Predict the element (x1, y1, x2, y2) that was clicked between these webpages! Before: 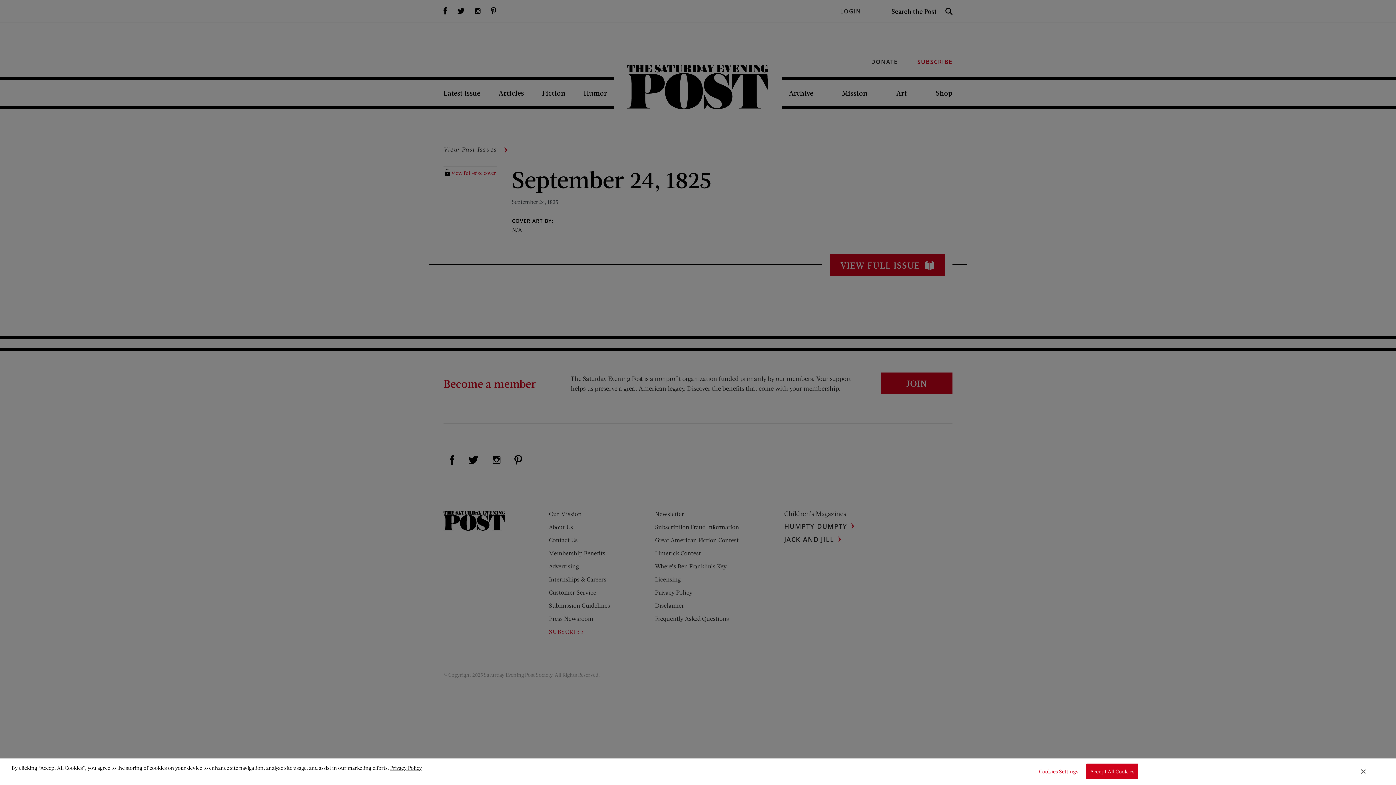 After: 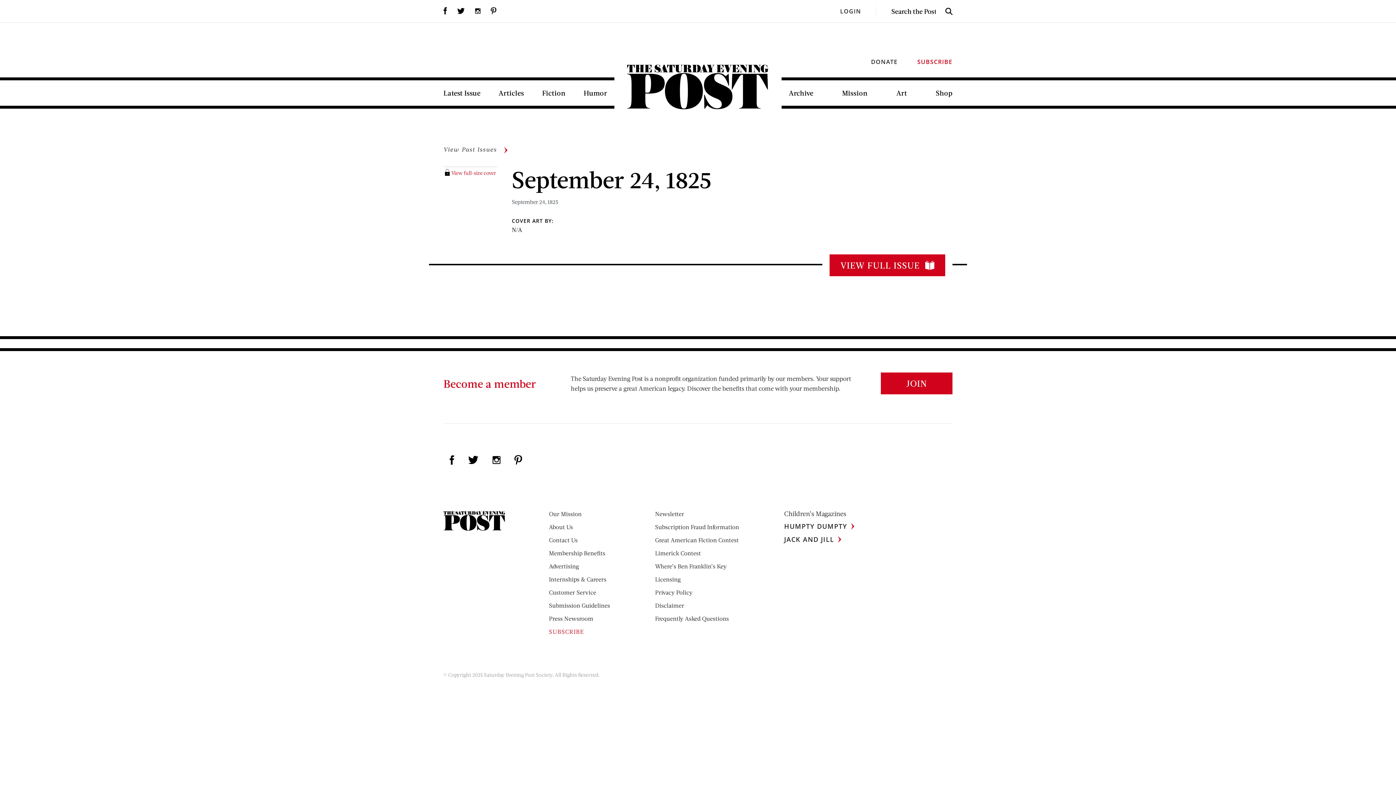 Action: label: Close Banner bbox: (1361, 768, 1365, 775)